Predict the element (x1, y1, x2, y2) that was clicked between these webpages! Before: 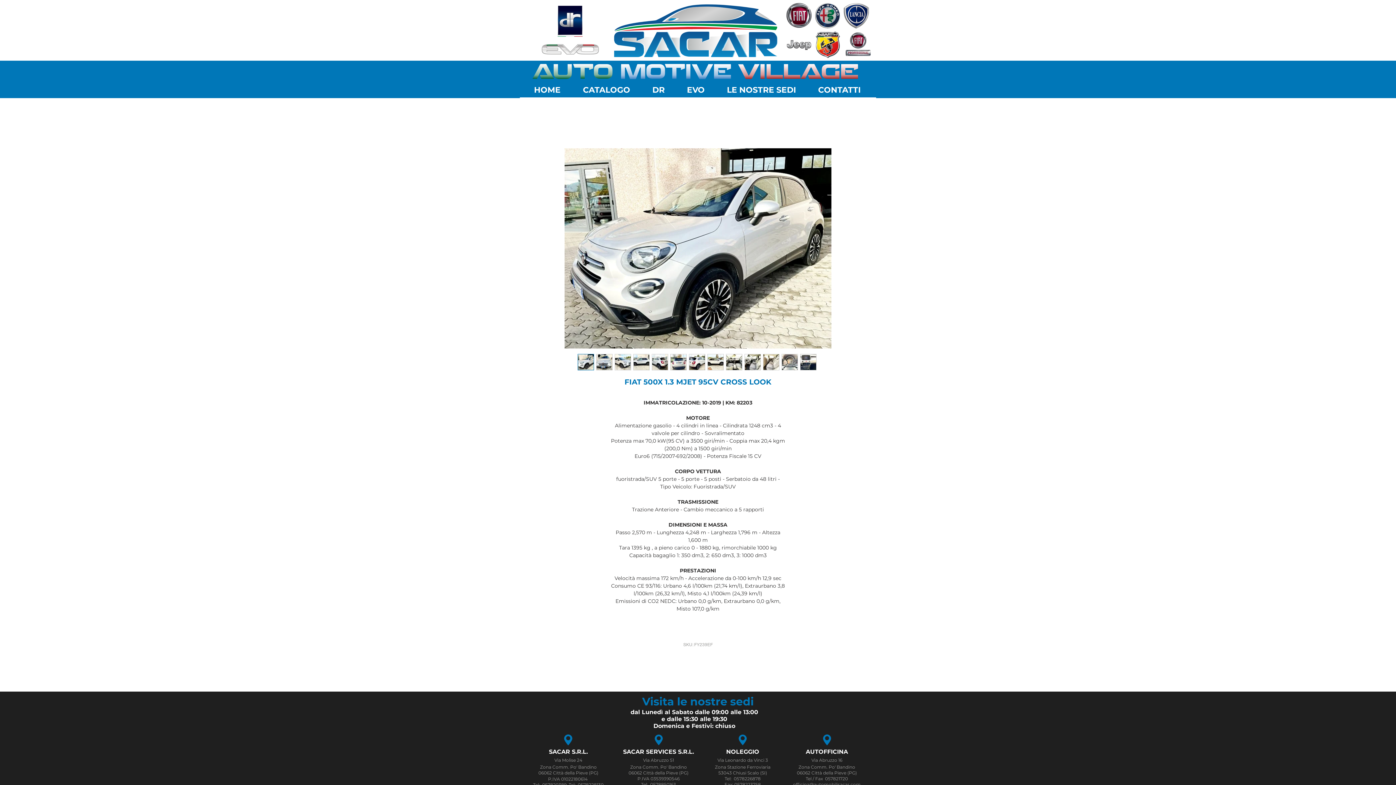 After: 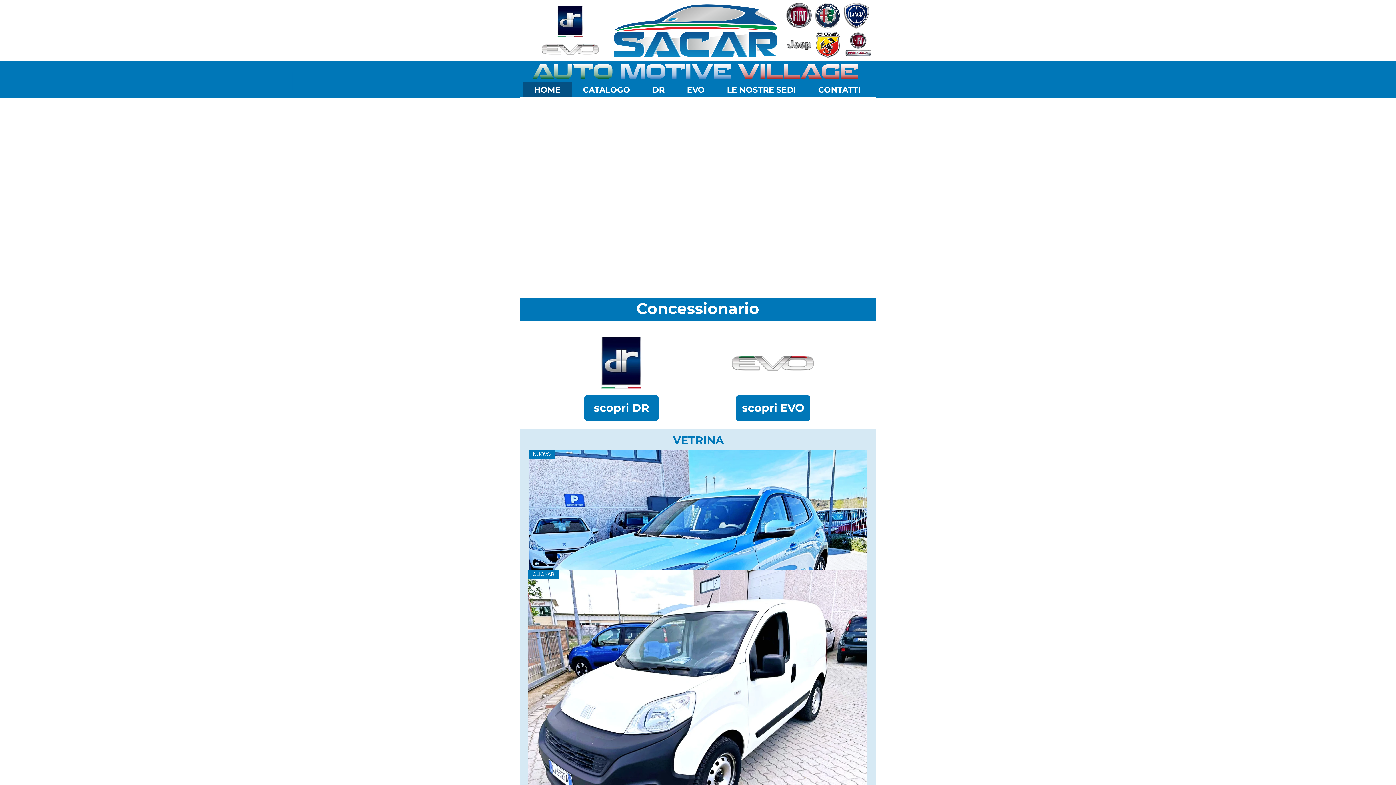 Action: bbox: (612, 3, 780, 57)